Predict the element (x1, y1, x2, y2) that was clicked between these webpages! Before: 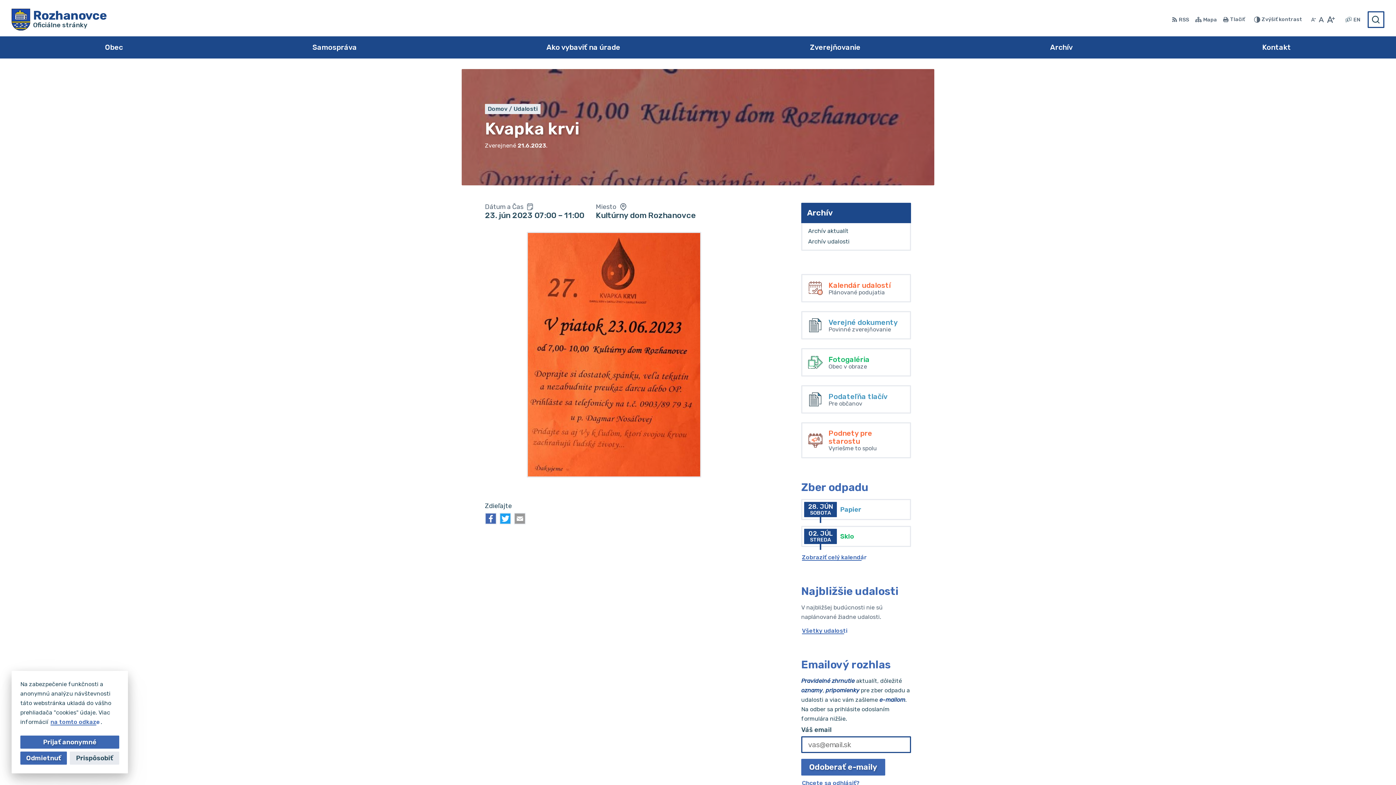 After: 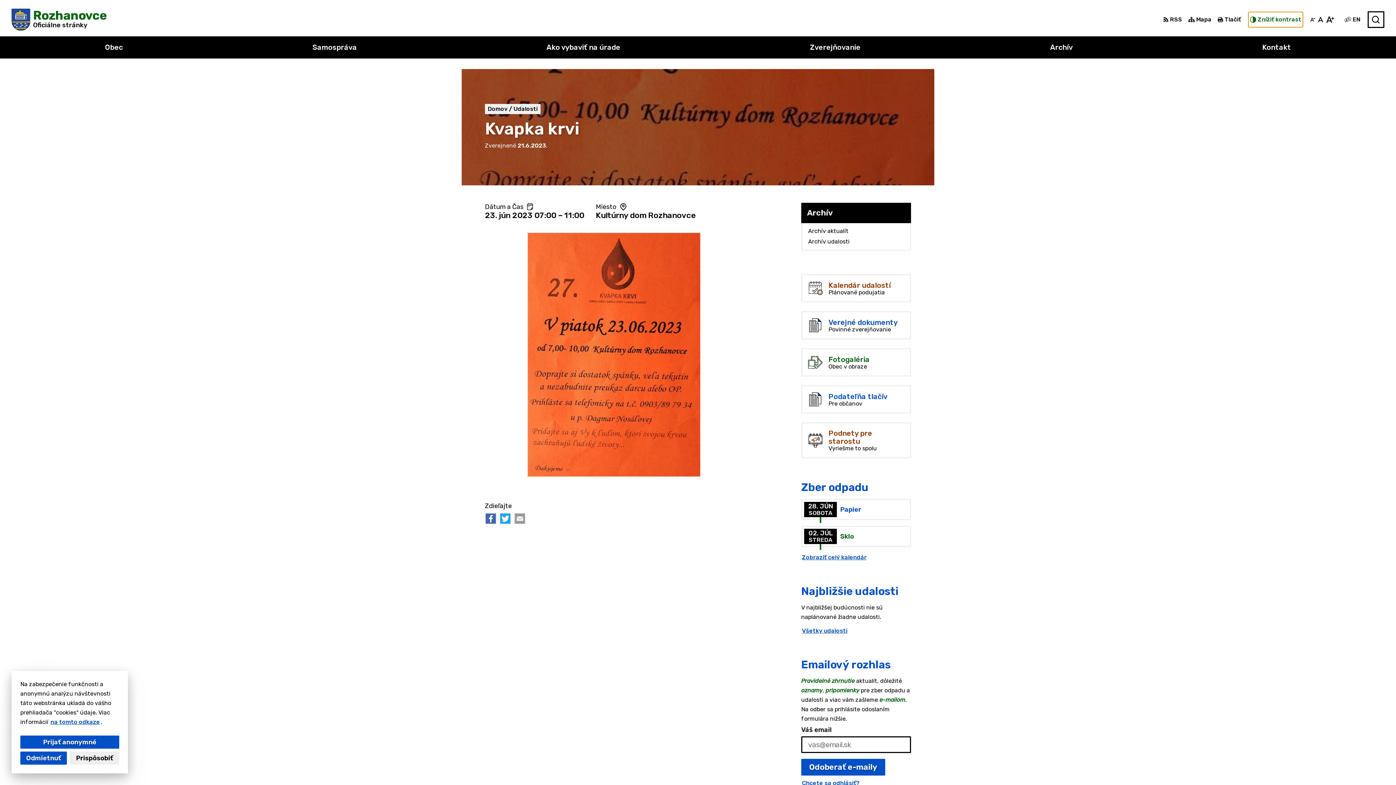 Action: bbox: (1252, 12, 1303, 27) label: Zvýšiť kontrast